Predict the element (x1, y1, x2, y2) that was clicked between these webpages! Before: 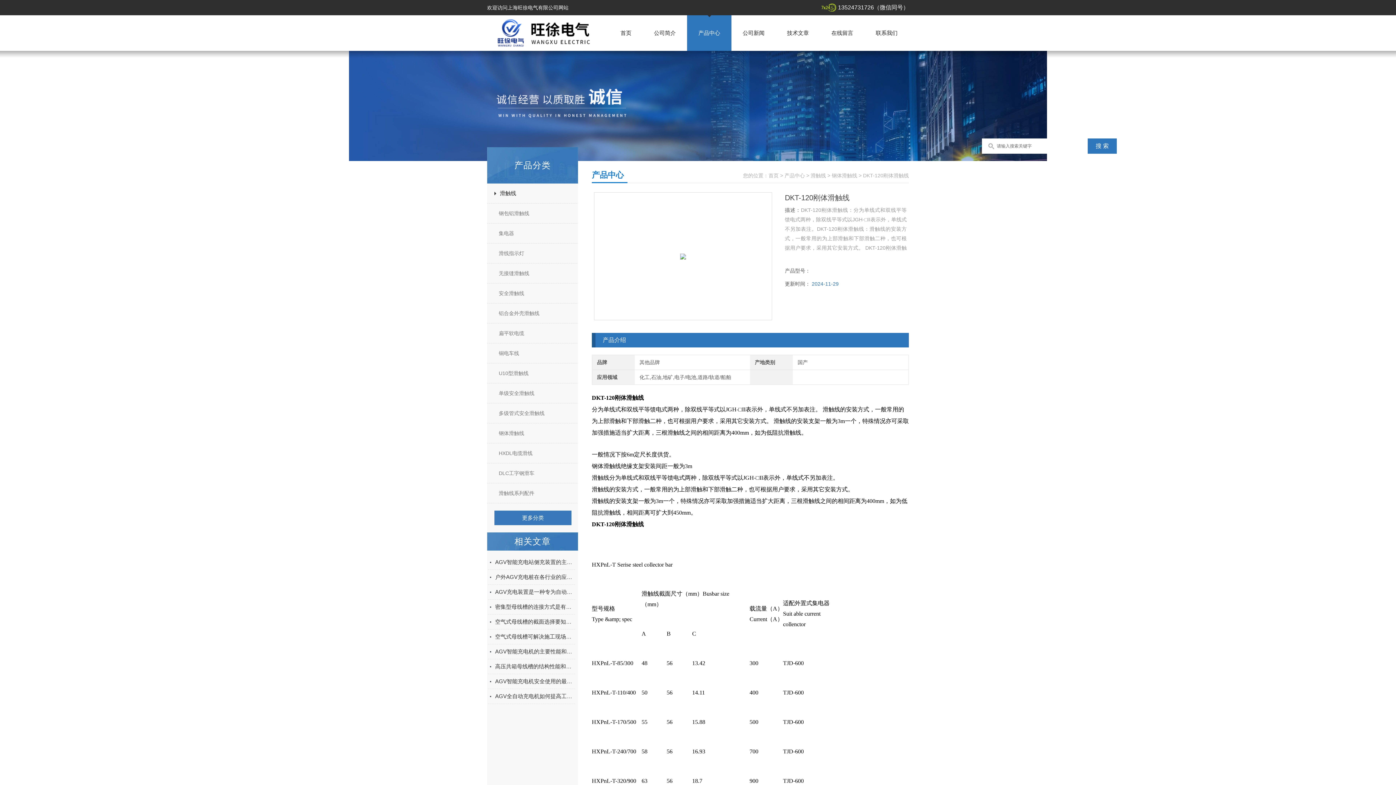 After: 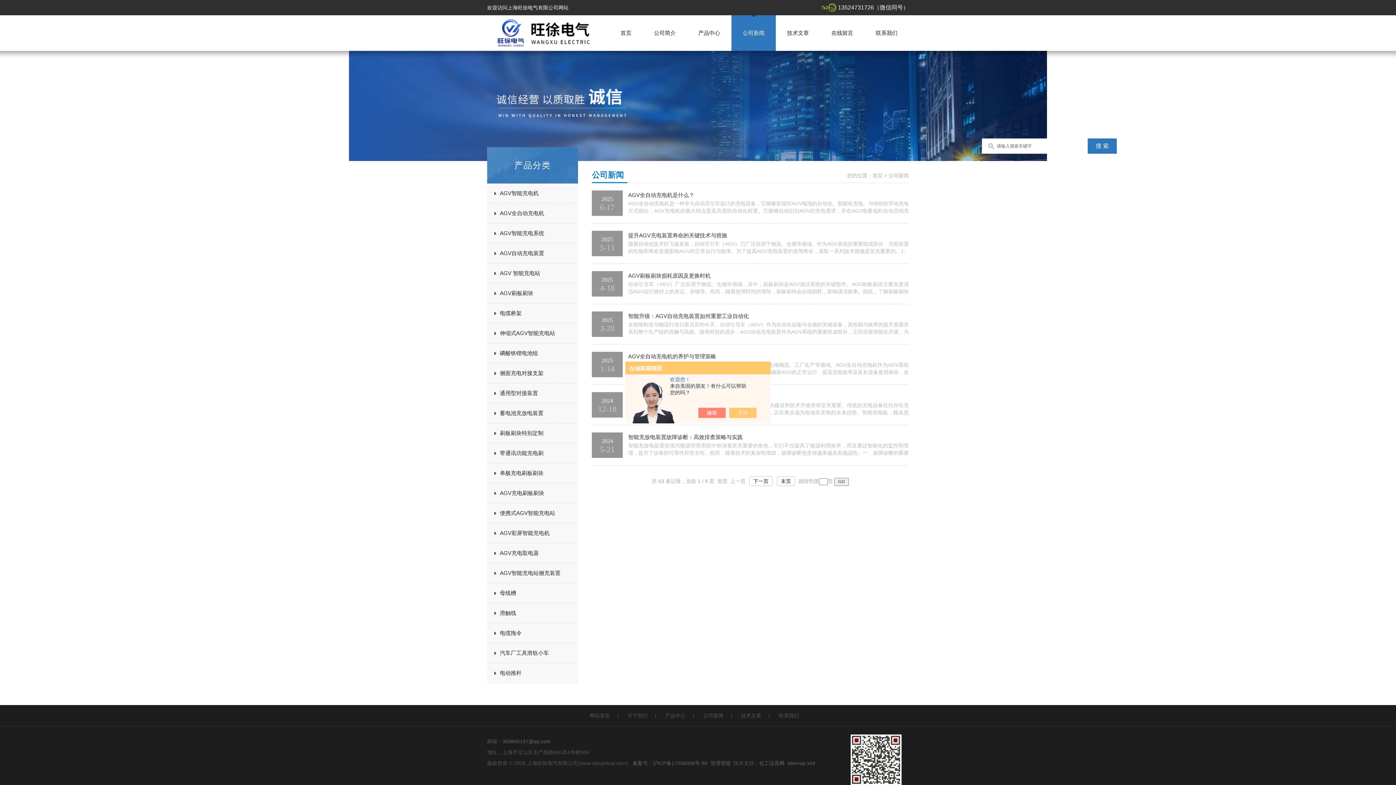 Action: bbox: (742, 29, 764, 36) label: 公司新闻